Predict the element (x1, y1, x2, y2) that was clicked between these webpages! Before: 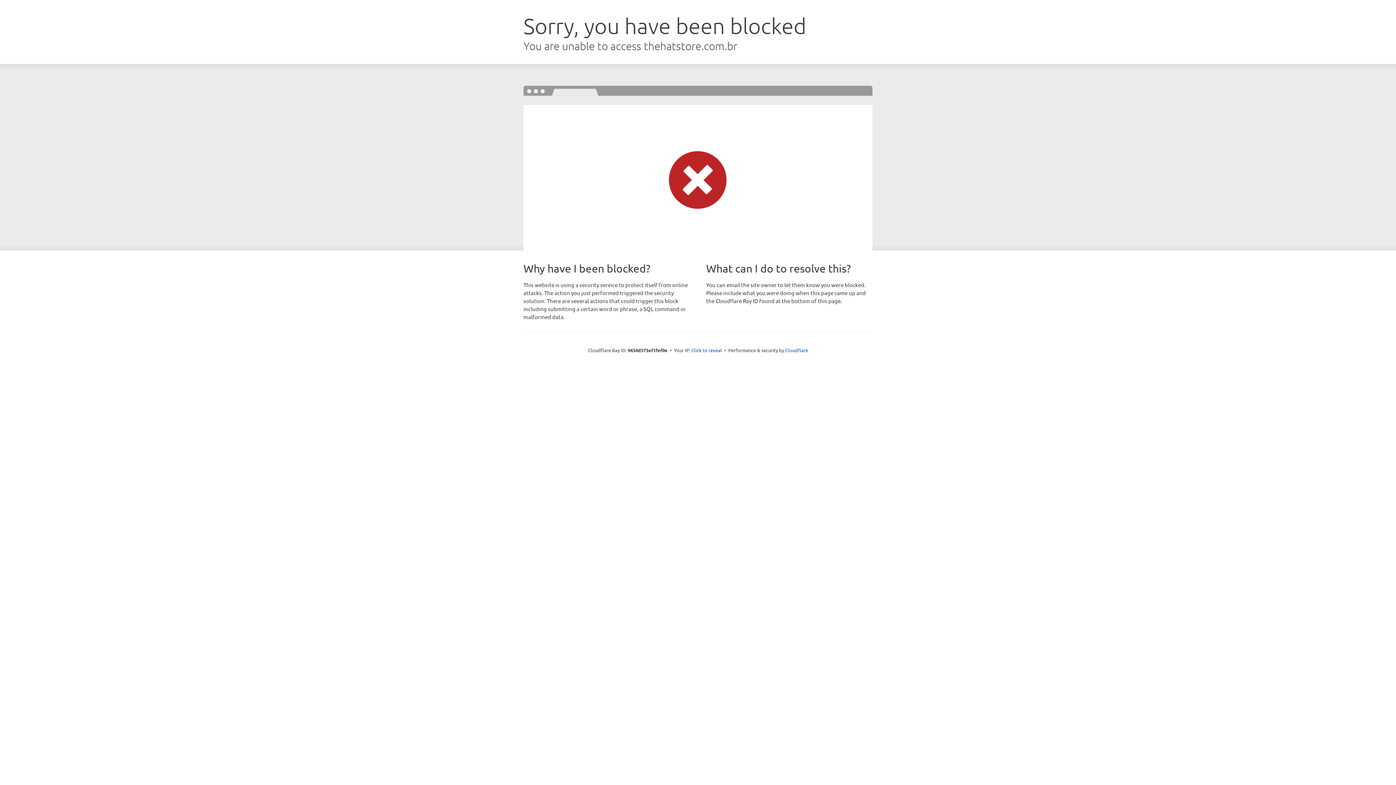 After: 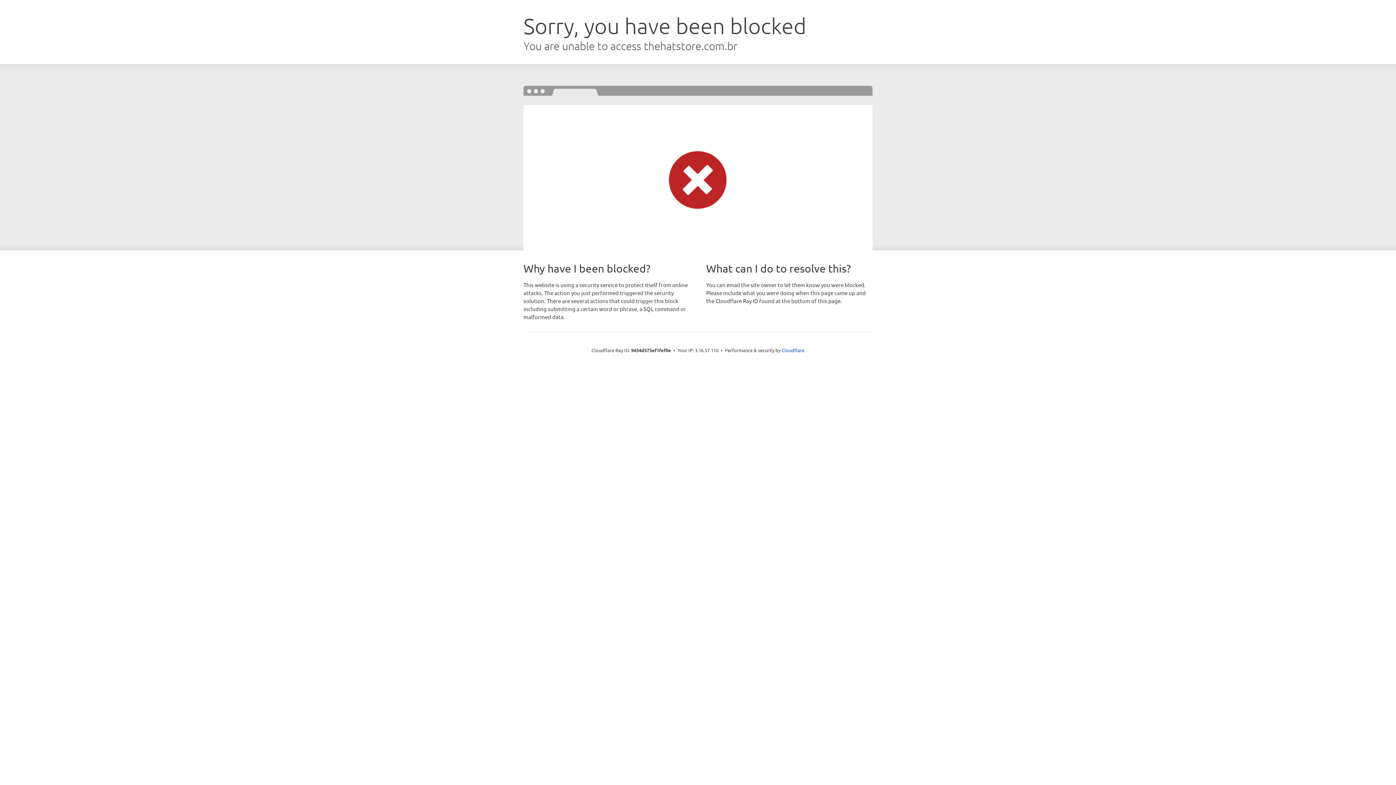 Action: label: Click to reveal bbox: (691, 346, 722, 353)